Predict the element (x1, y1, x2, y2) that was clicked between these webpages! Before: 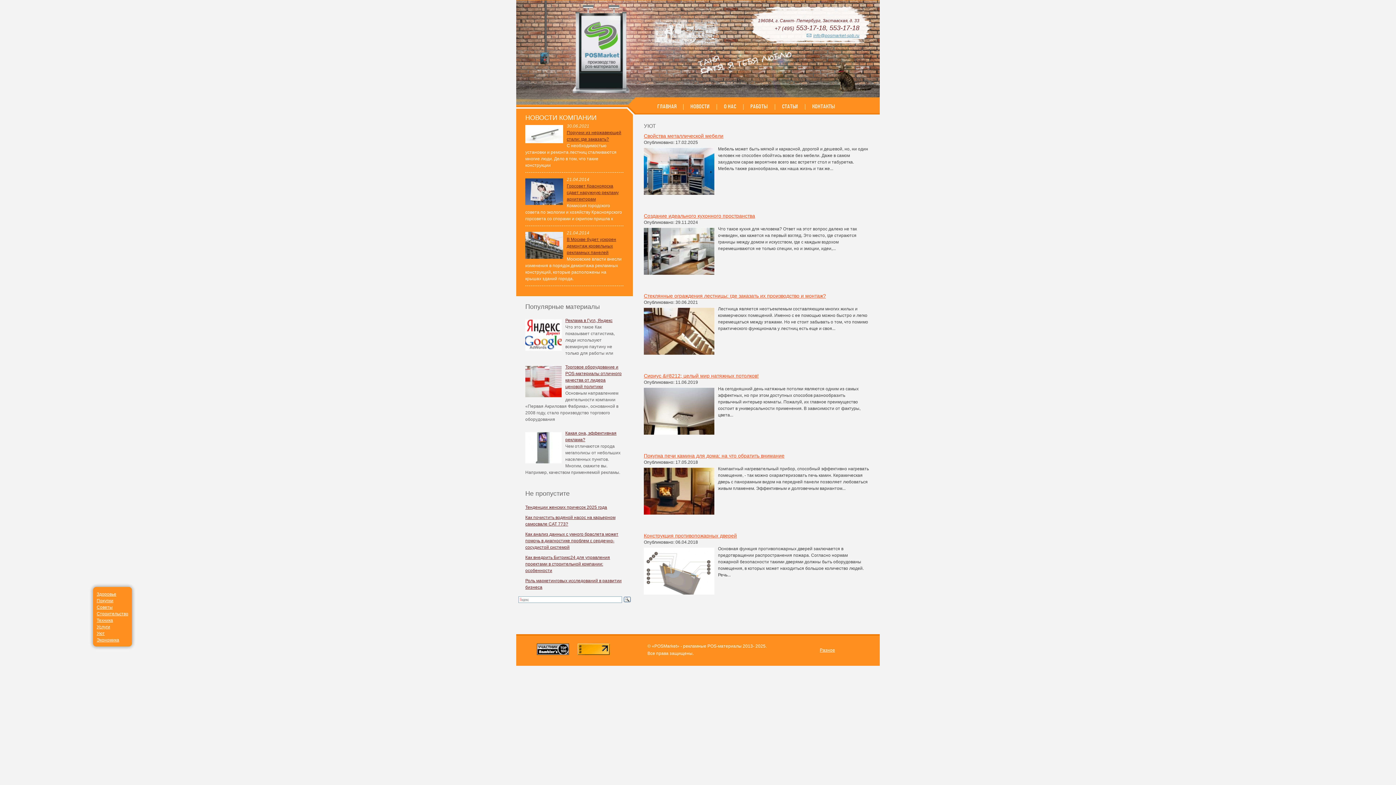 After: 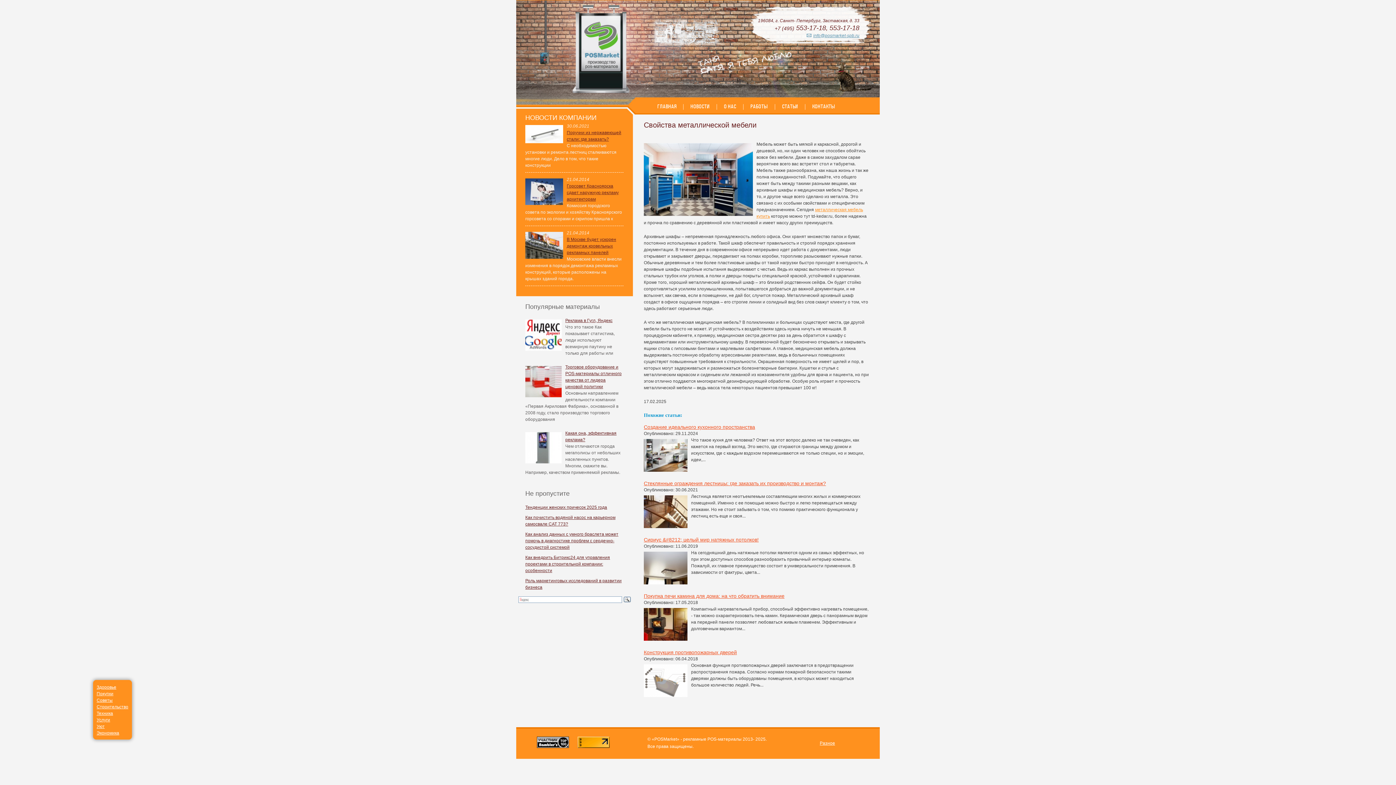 Action: label: Свойства металлической мебели bbox: (644, 133, 723, 138)